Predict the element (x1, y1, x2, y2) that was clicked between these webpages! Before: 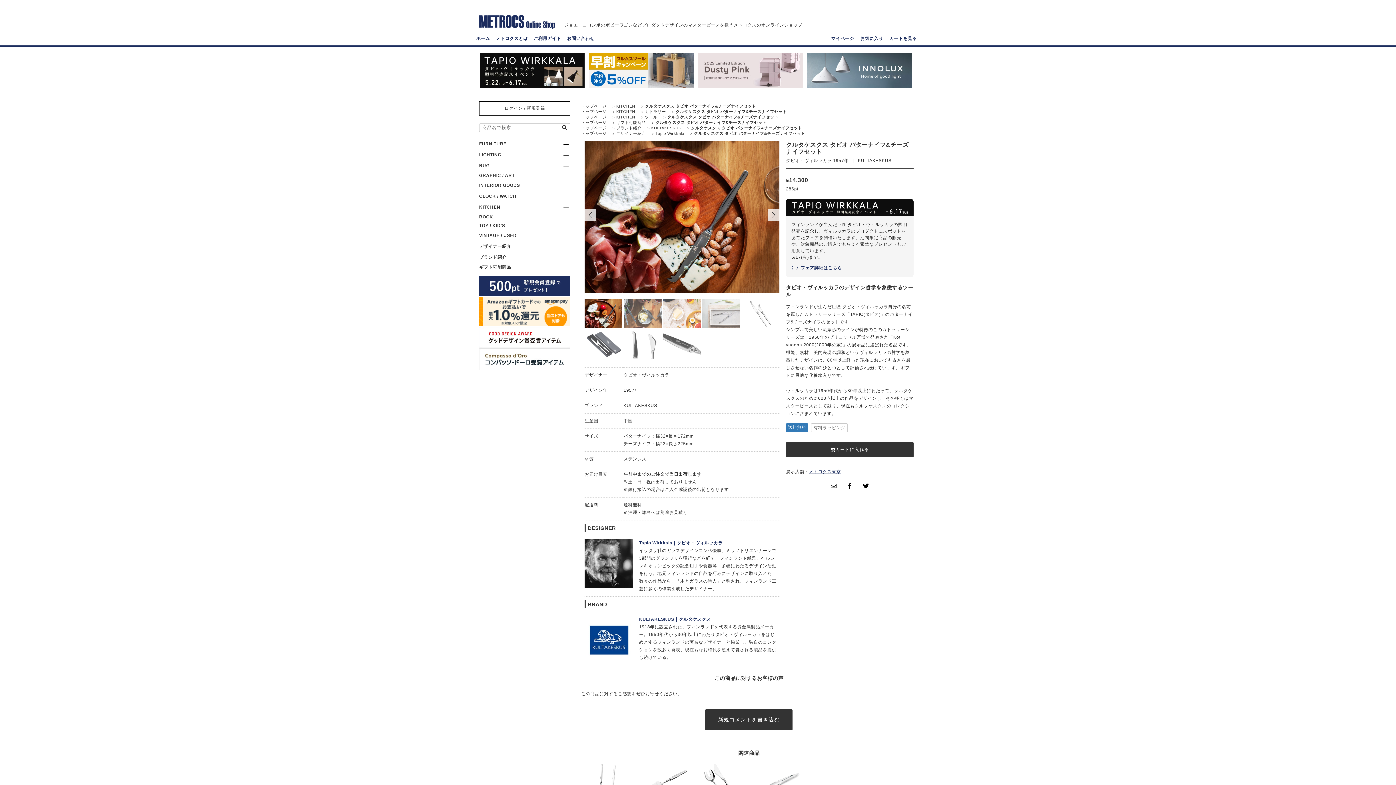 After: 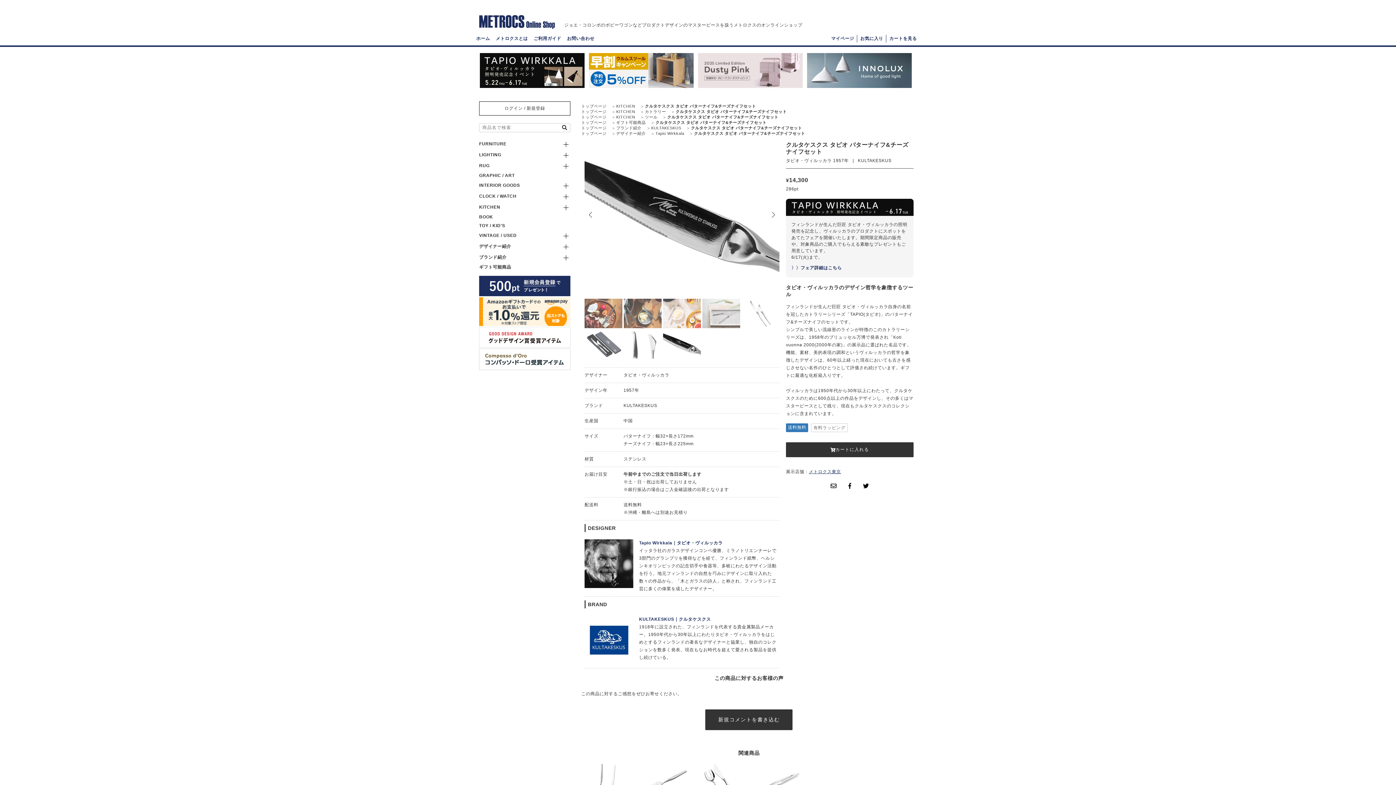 Action: bbox: (584, 209, 596, 220) label: Previous slide